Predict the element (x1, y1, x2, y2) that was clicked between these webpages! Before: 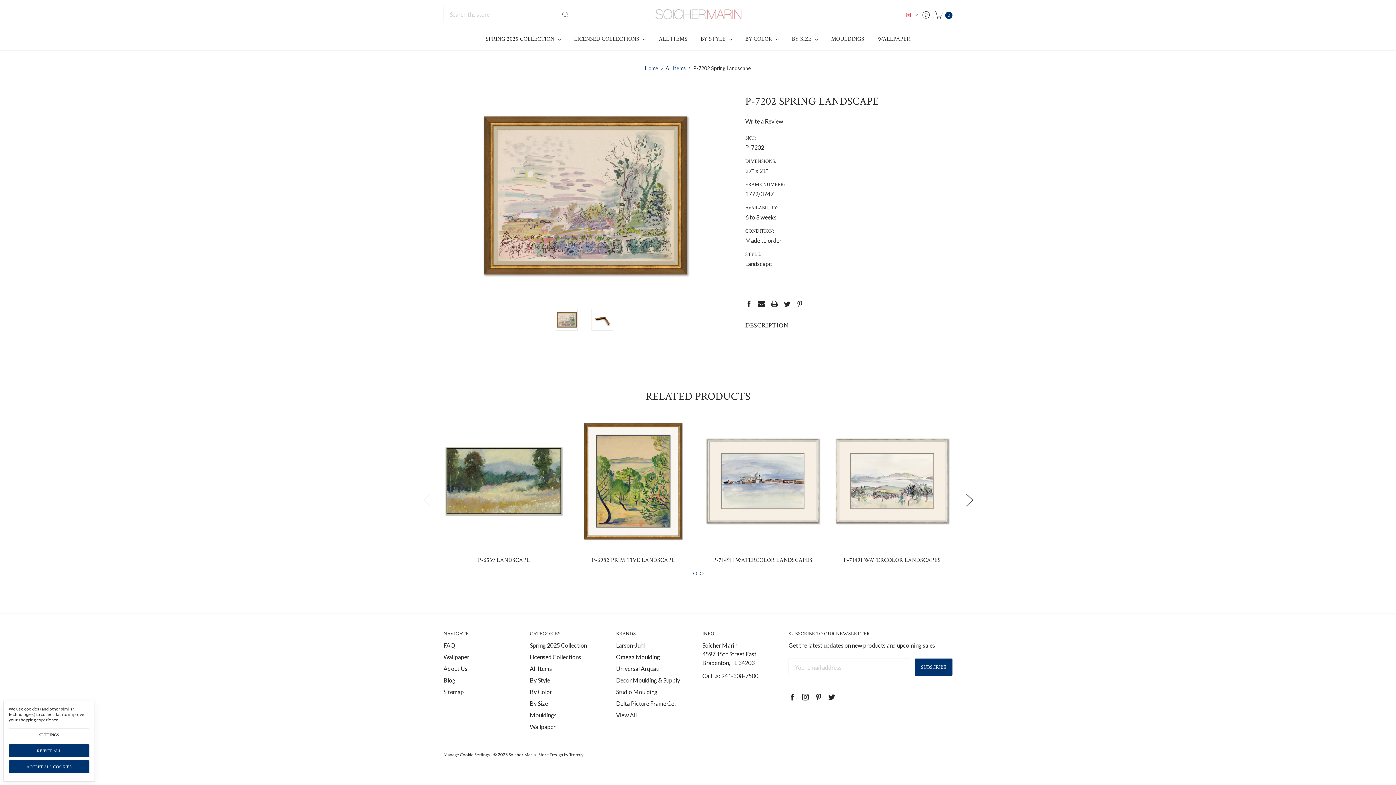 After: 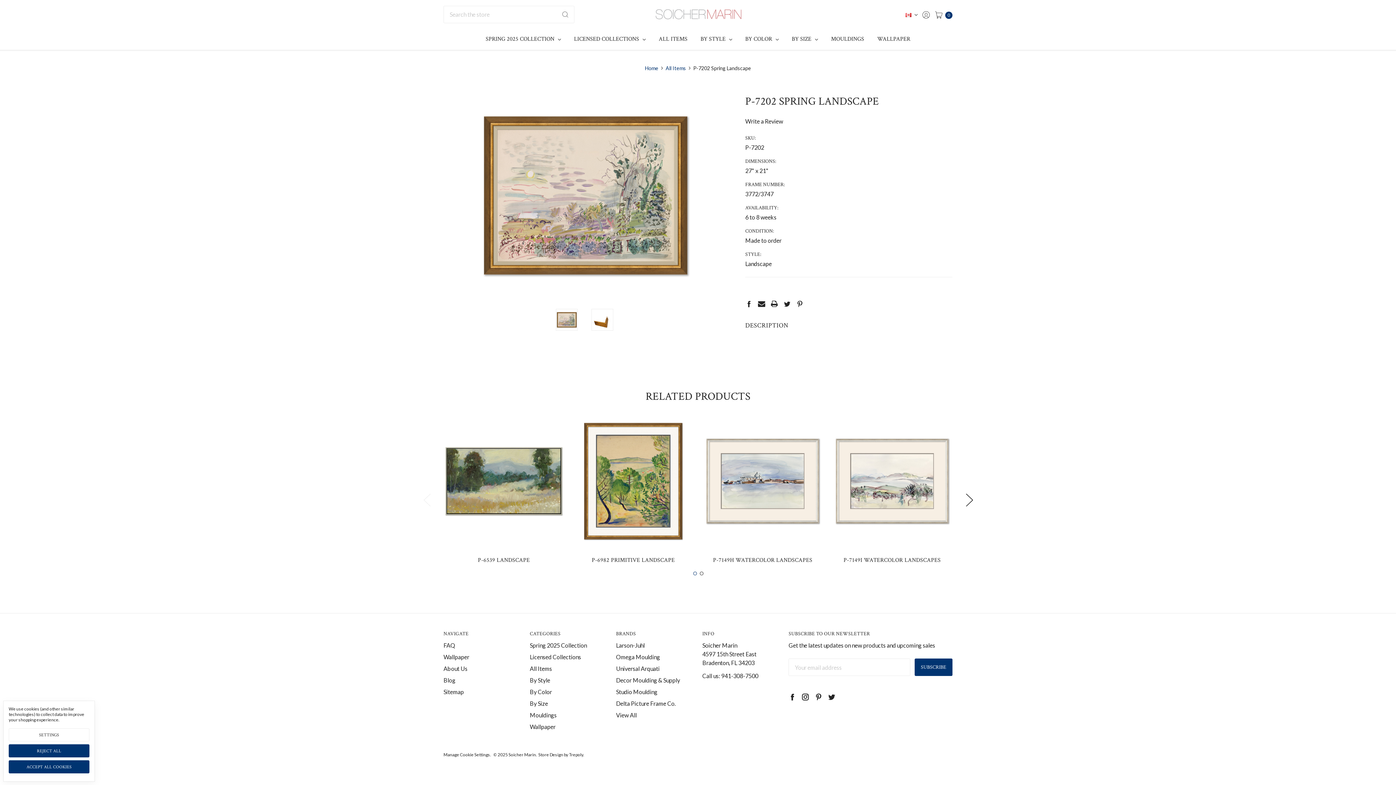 Action: bbox: (693, 571, 697, 575) label: 1 of 2